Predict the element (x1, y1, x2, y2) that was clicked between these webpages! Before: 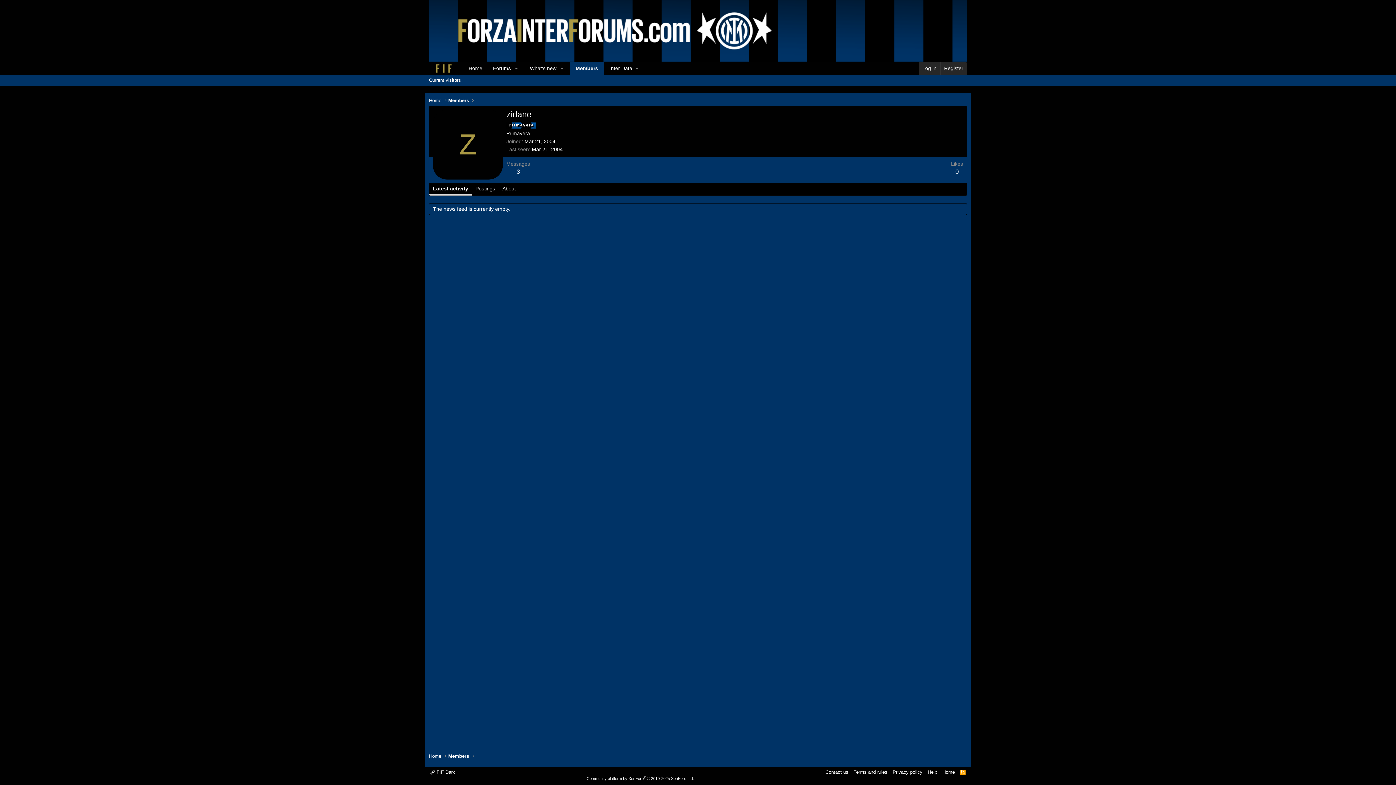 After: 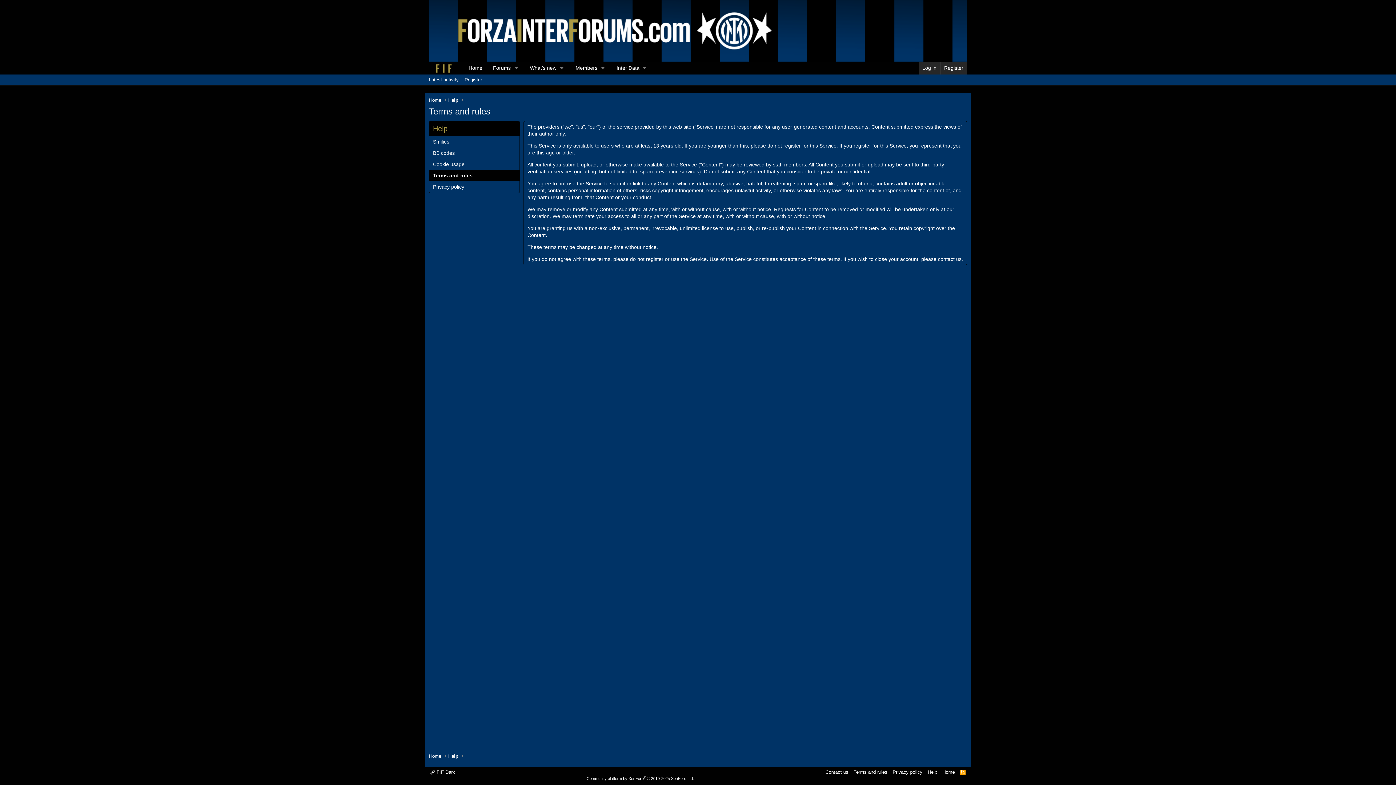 Action: bbox: (852, 769, 889, 776) label: Terms and rules